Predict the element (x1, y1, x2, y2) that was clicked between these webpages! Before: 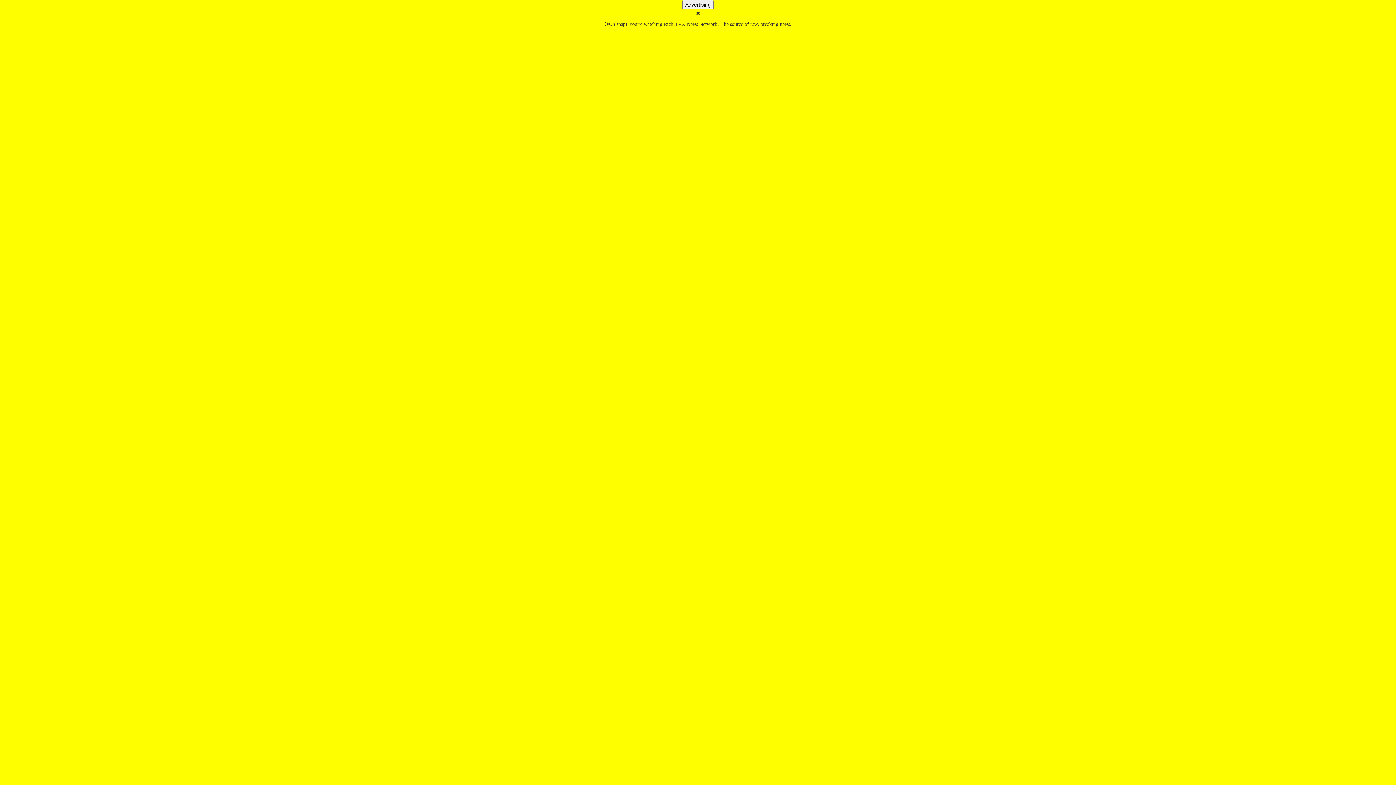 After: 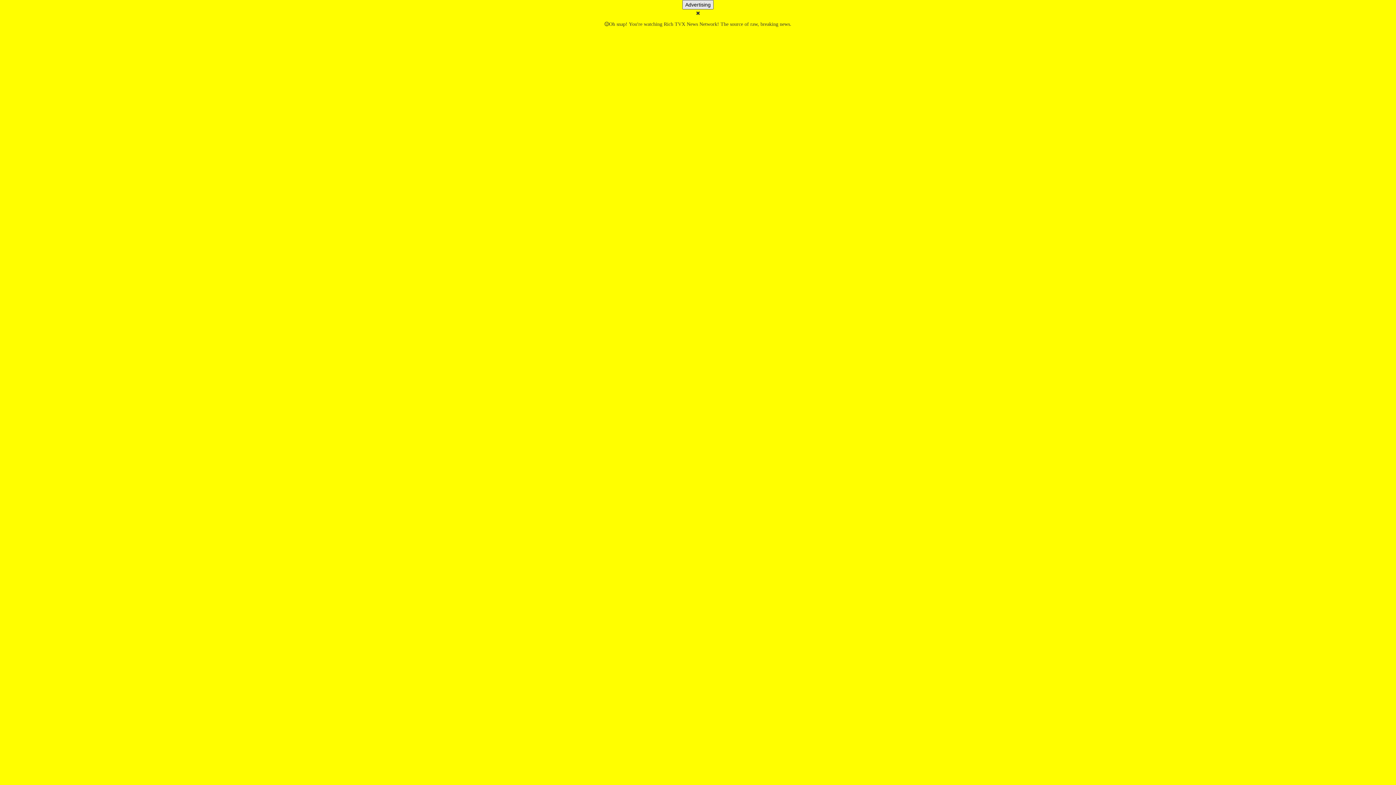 Action: label: Advertising bbox: (682, 0, 713, 9)